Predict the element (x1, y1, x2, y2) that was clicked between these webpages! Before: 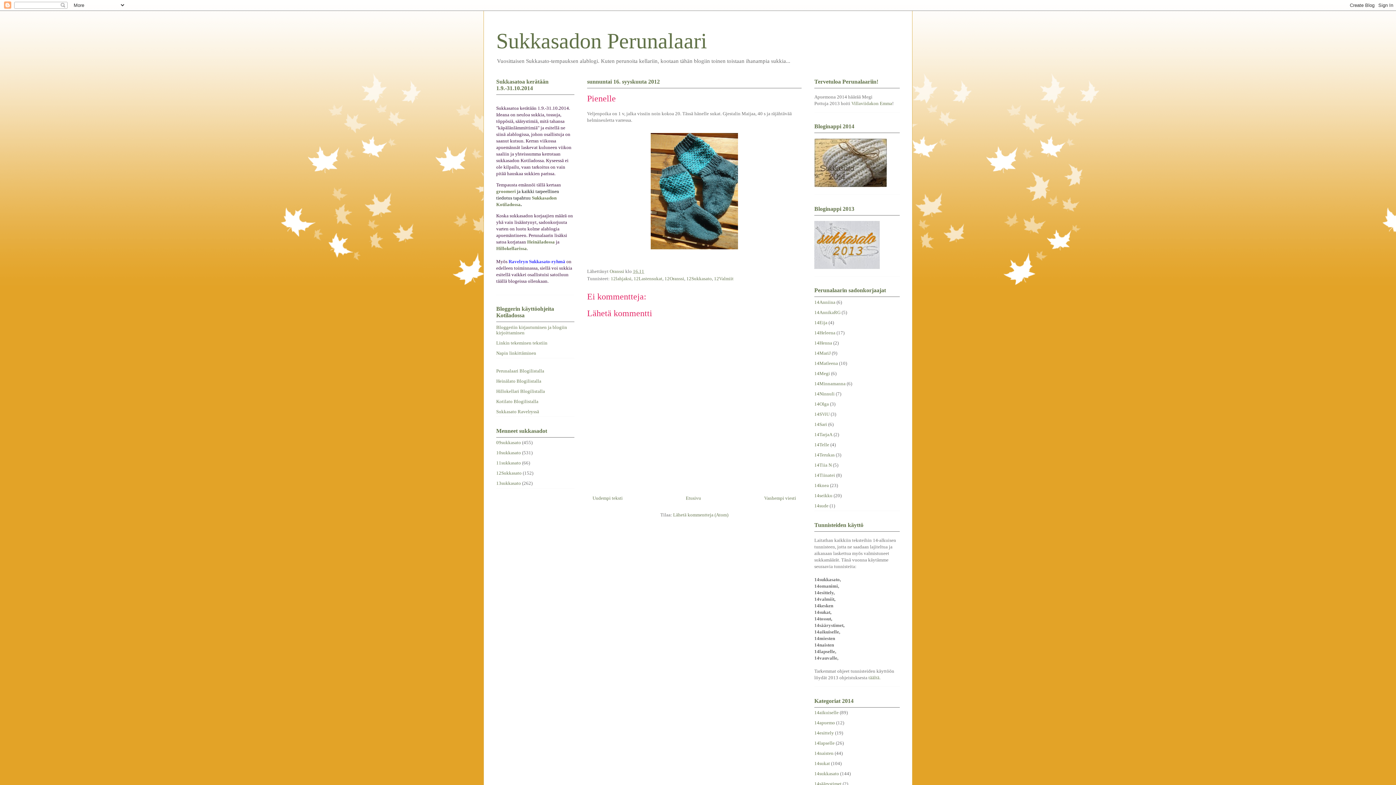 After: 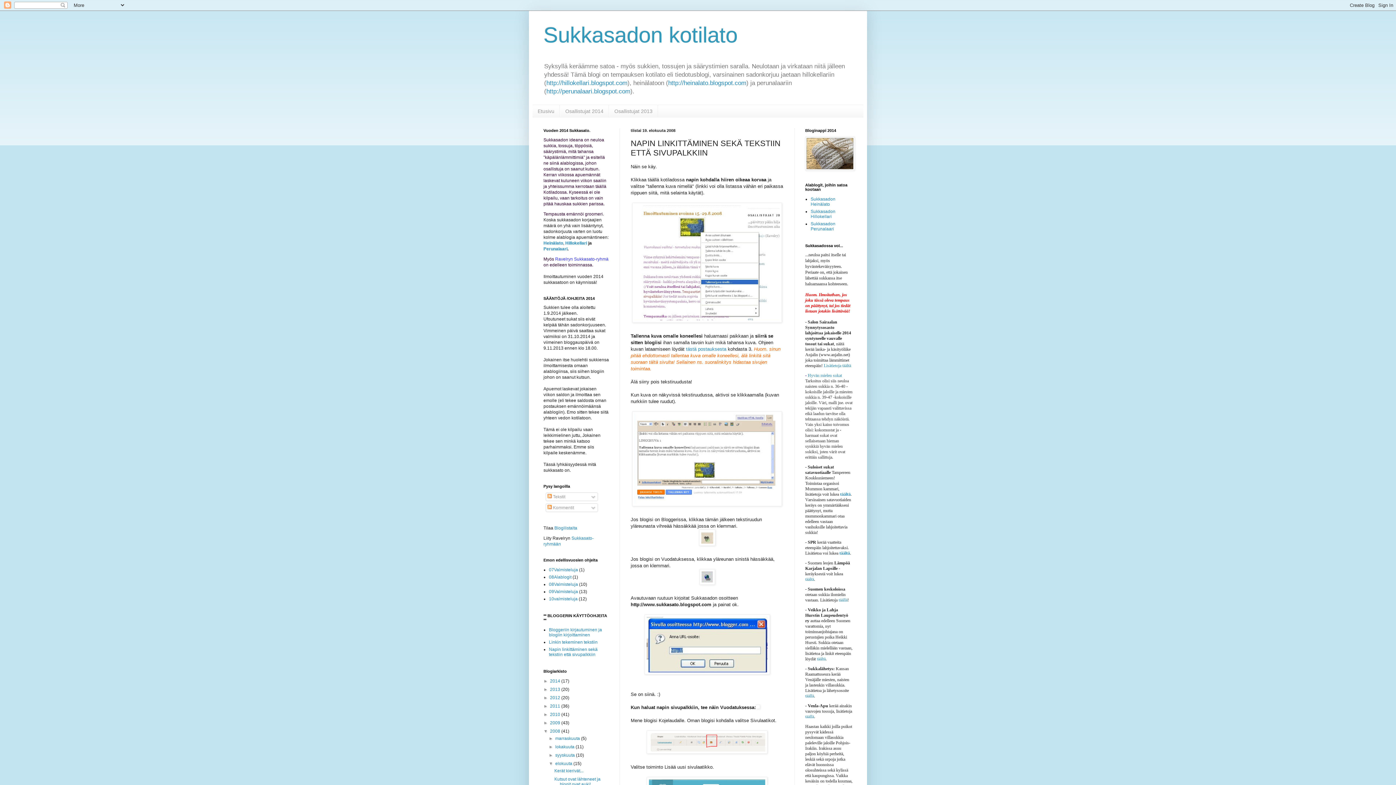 Action: label: Napin linkittäminen bbox: (496, 350, 536, 355)